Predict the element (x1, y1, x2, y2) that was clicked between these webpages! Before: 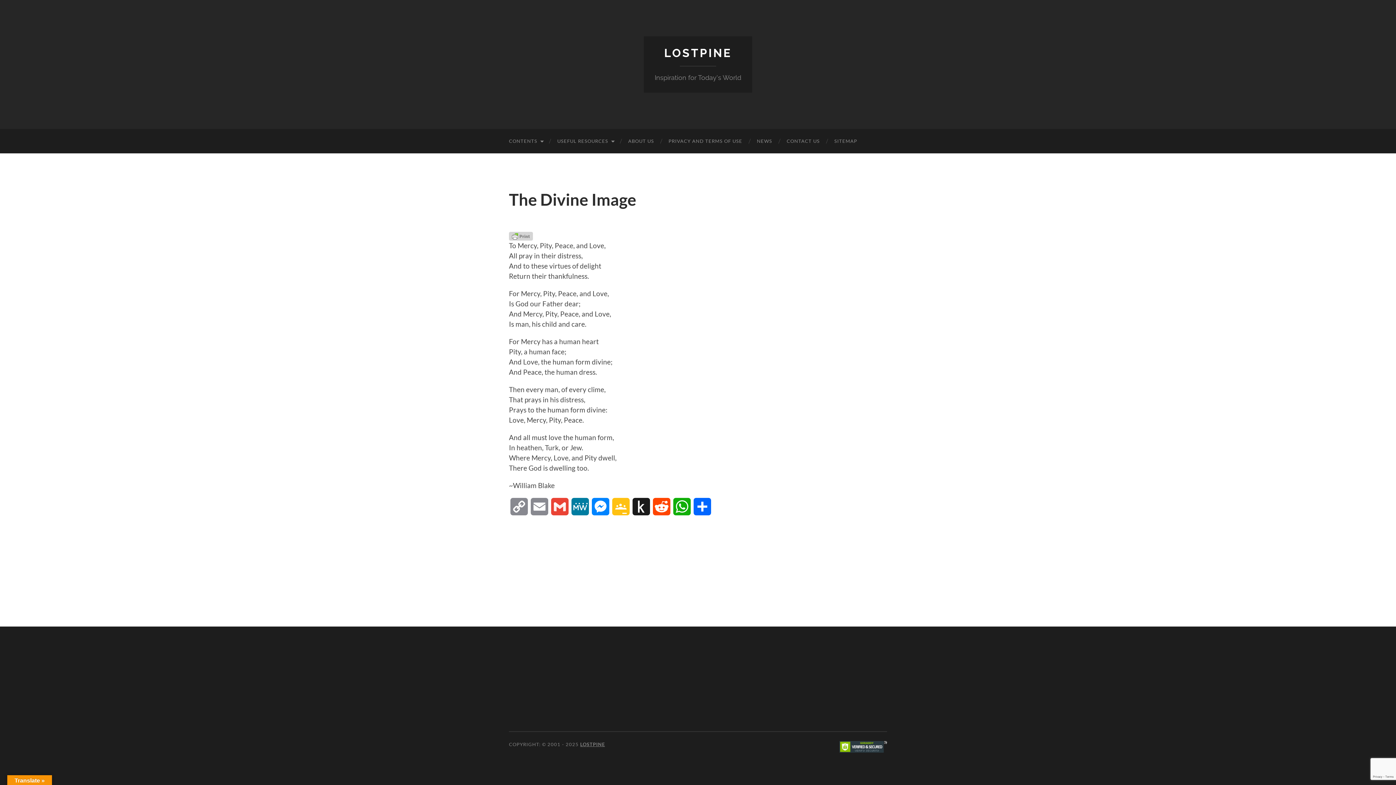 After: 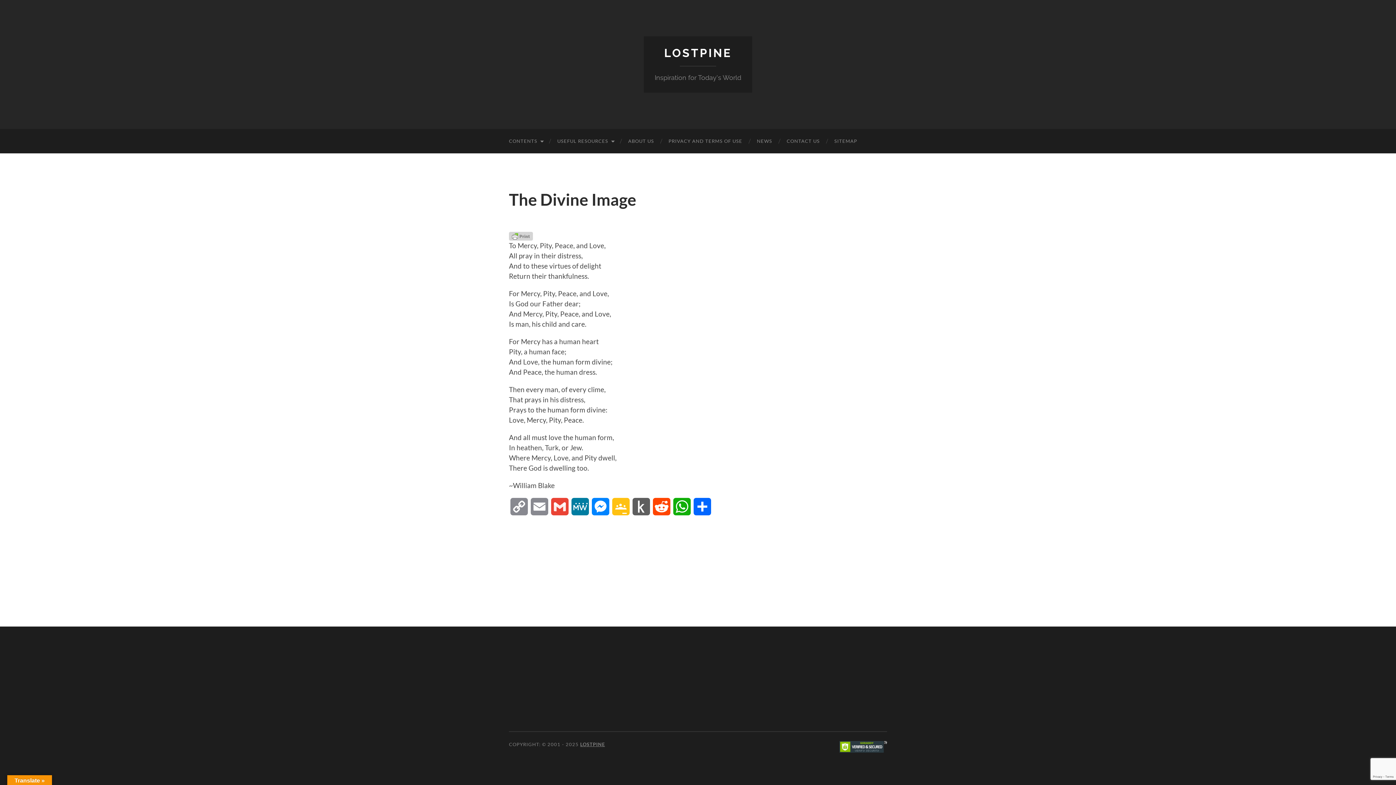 Action: bbox: (631, 498, 651, 522) label: Push to Kindle